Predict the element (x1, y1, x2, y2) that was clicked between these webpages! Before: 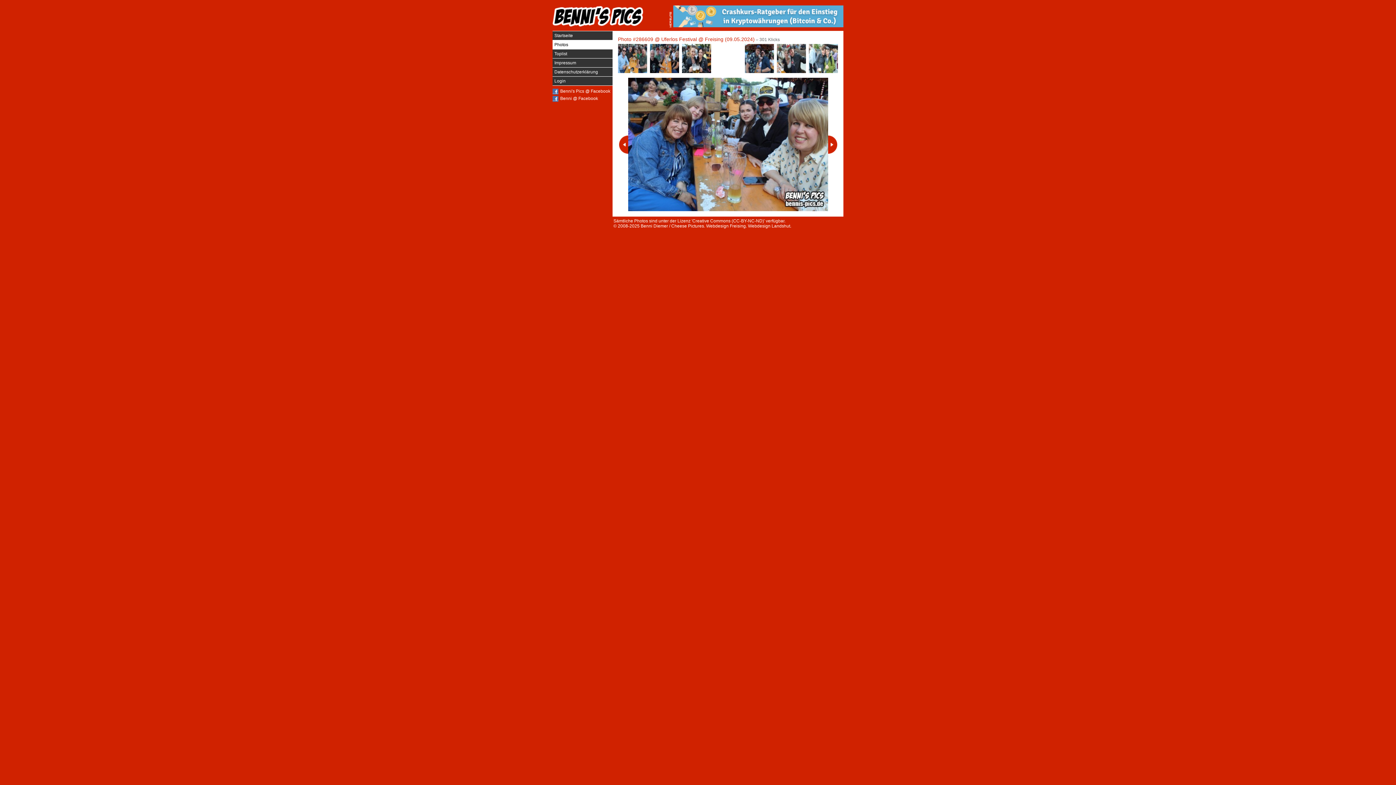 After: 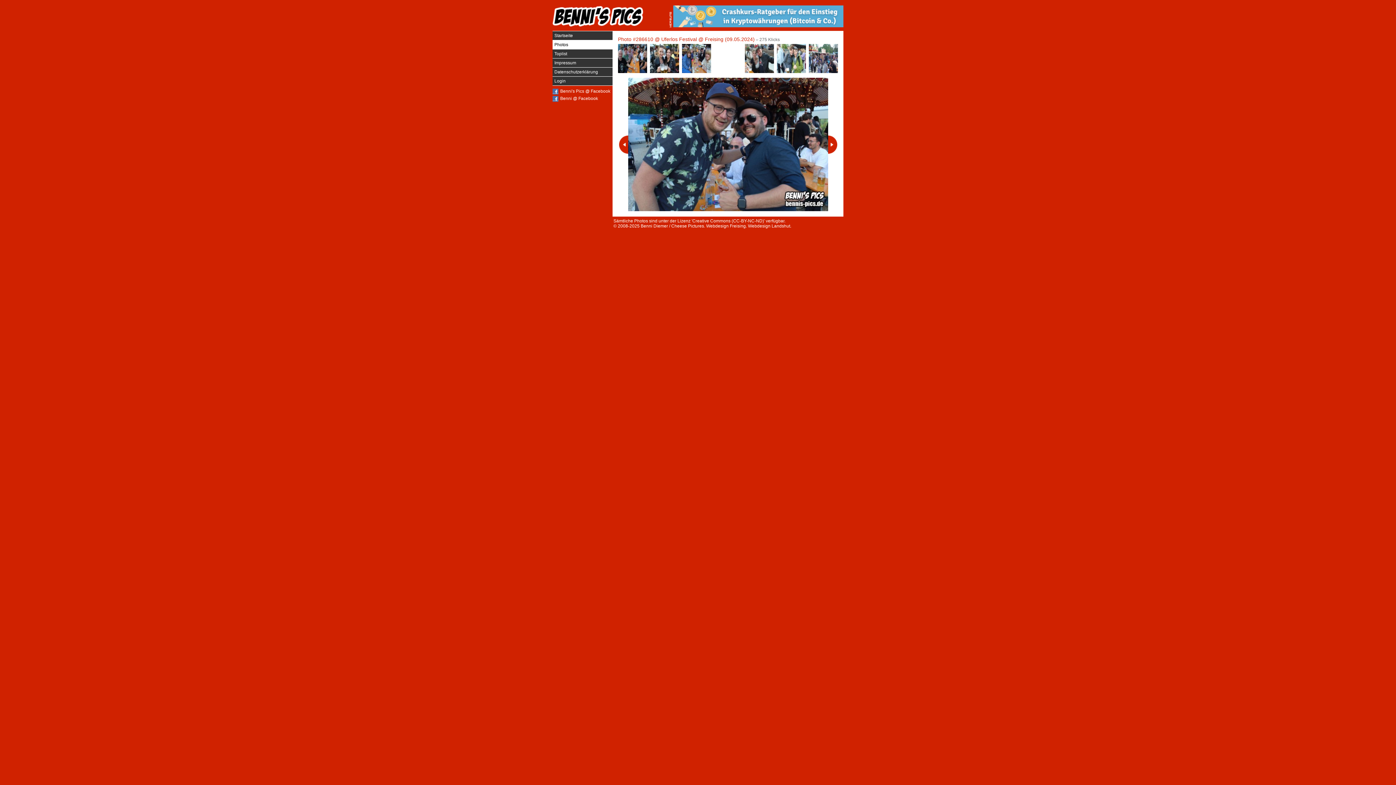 Action: bbox: (742, 69, 774, 74)